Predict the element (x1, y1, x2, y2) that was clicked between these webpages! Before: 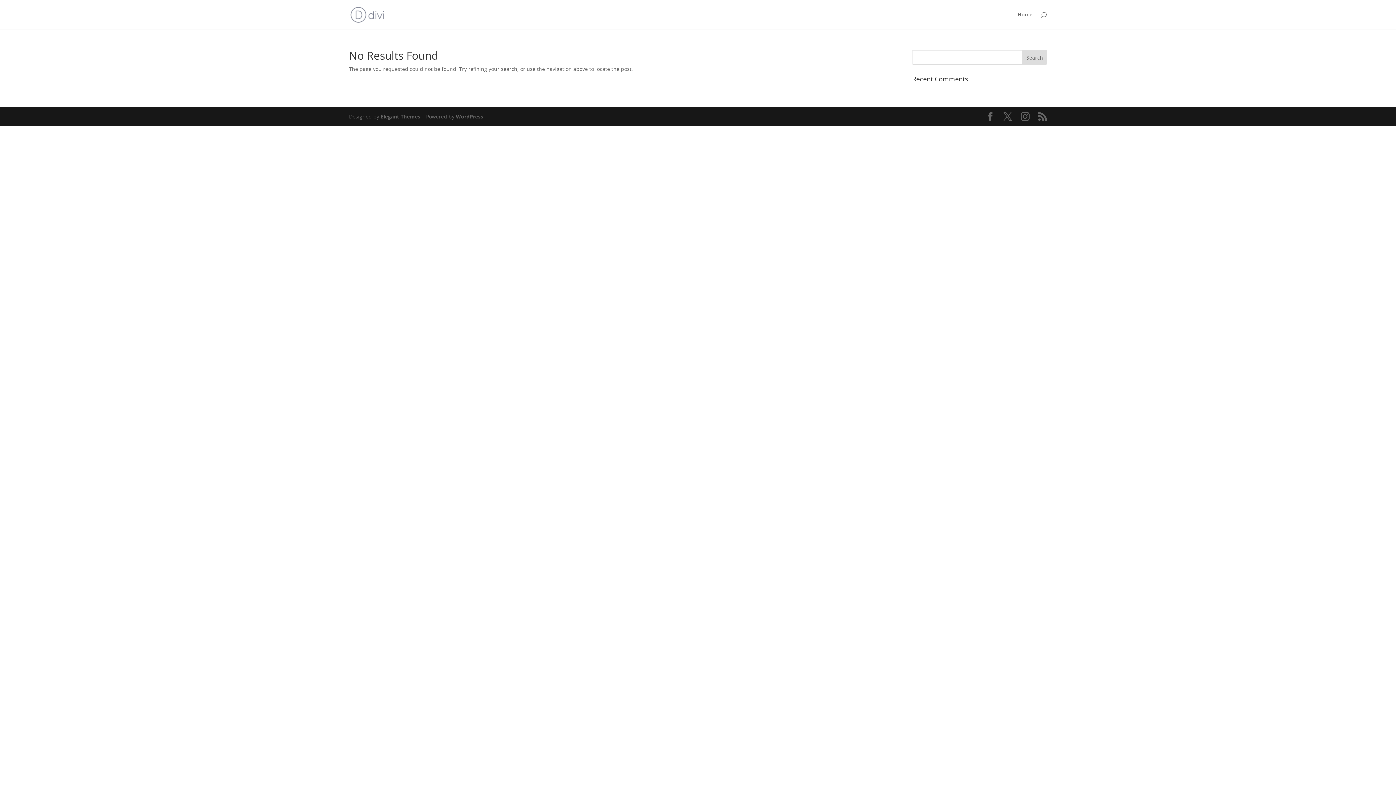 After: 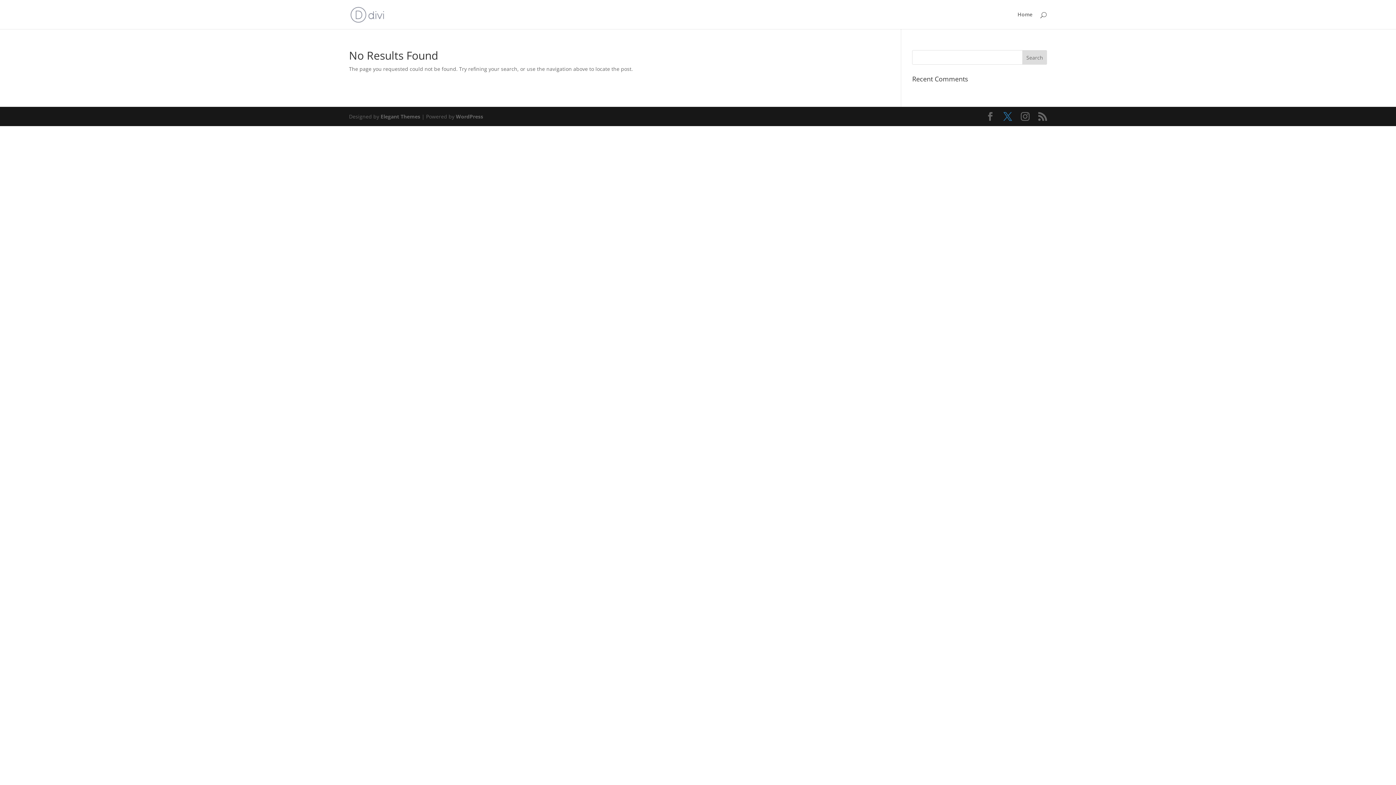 Action: bbox: (1003, 112, 1012, 121)